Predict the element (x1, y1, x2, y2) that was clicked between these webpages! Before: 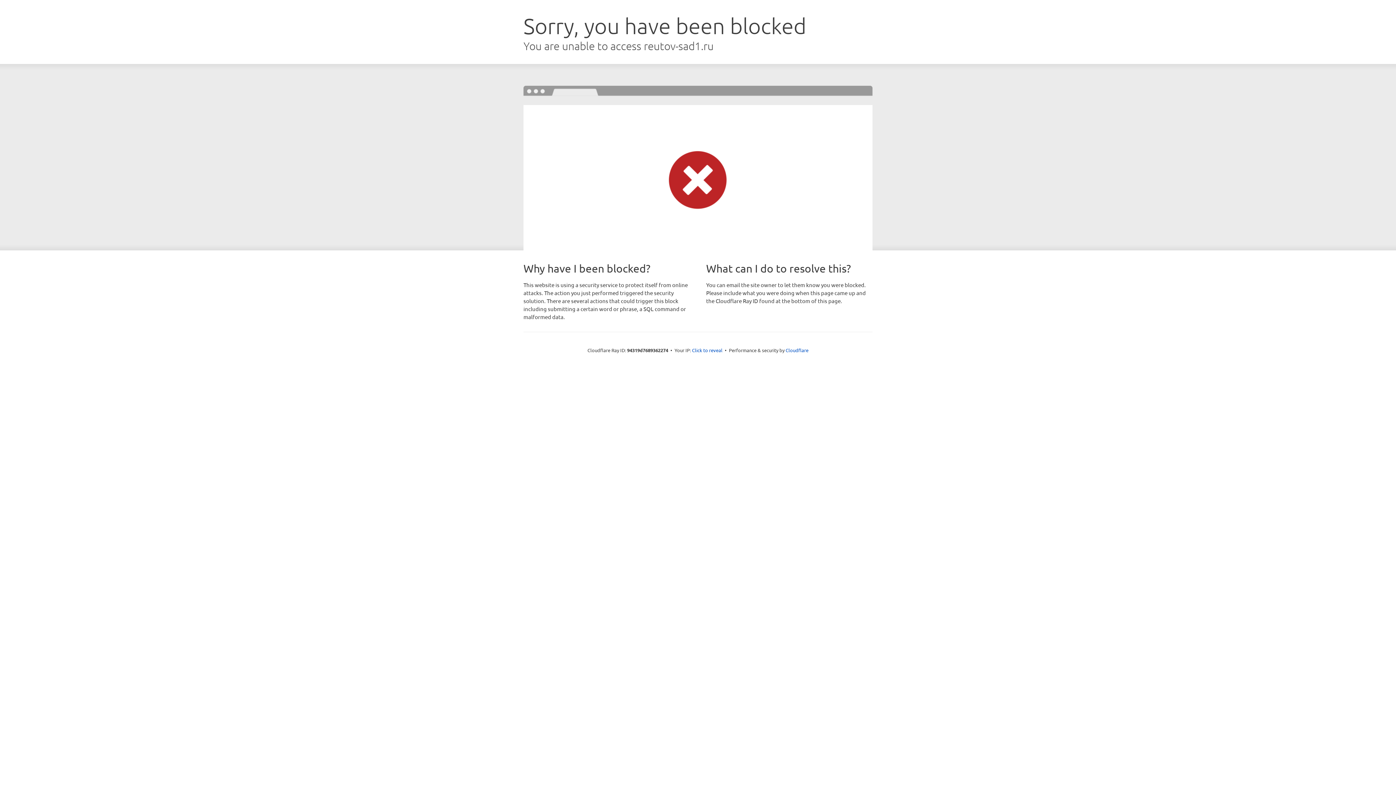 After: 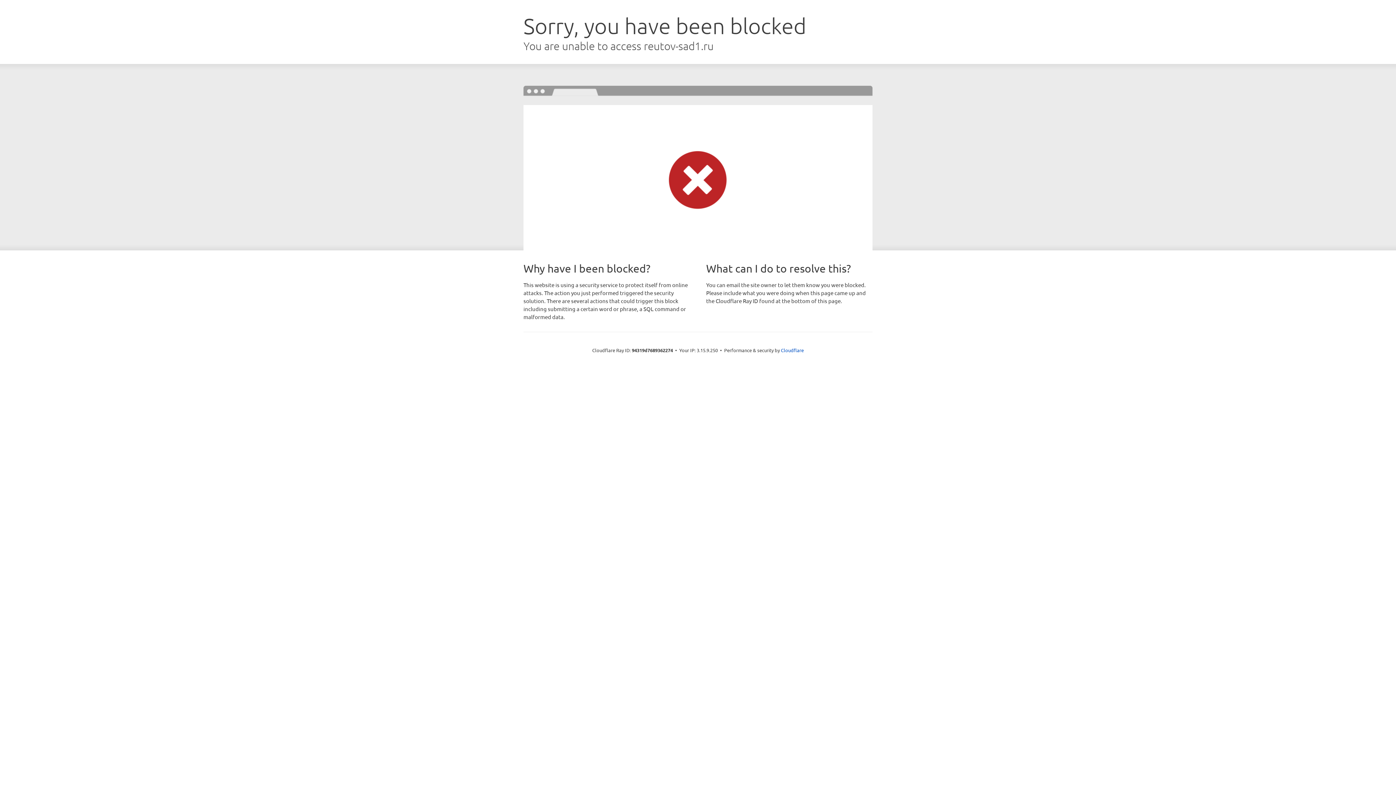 Action: label: Click to reveal bbox: (692, 346, 722, 353)